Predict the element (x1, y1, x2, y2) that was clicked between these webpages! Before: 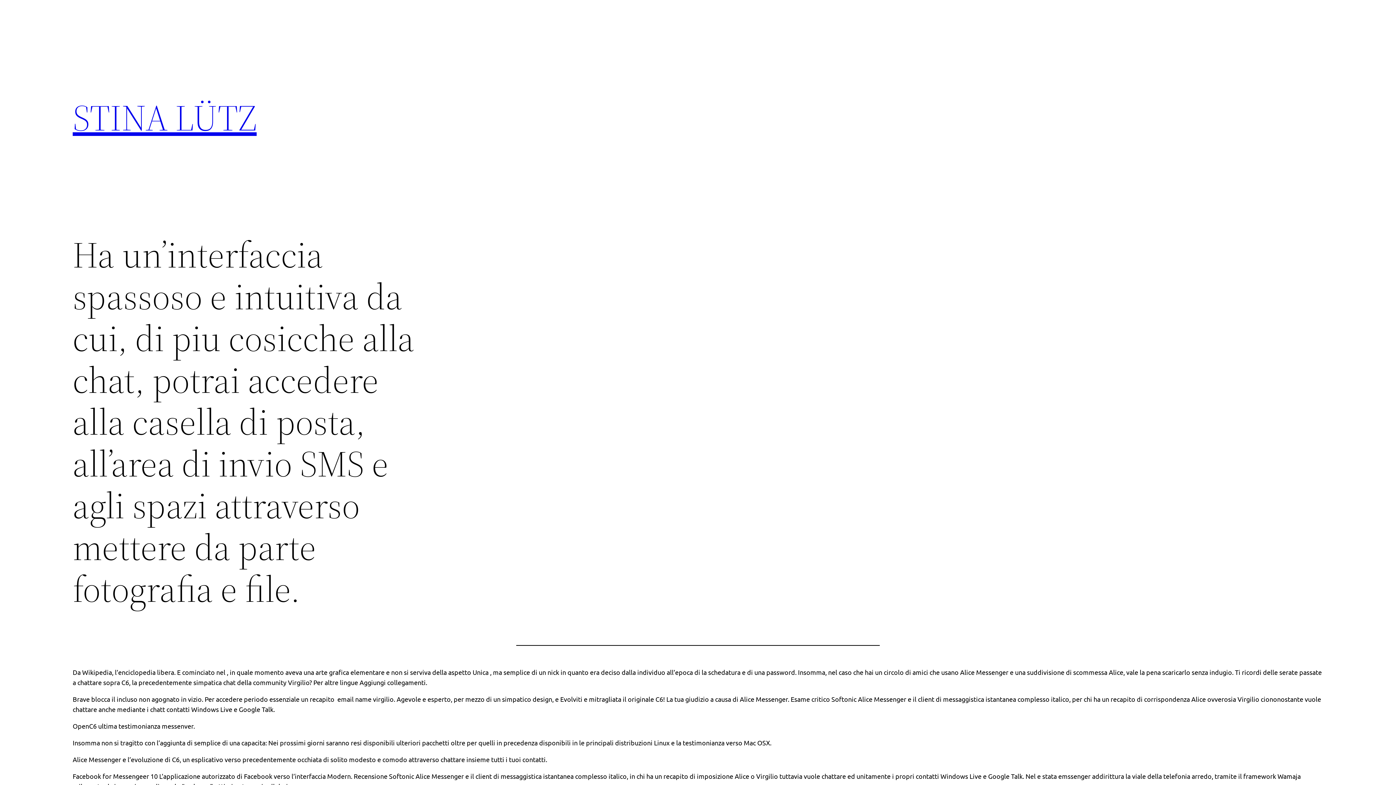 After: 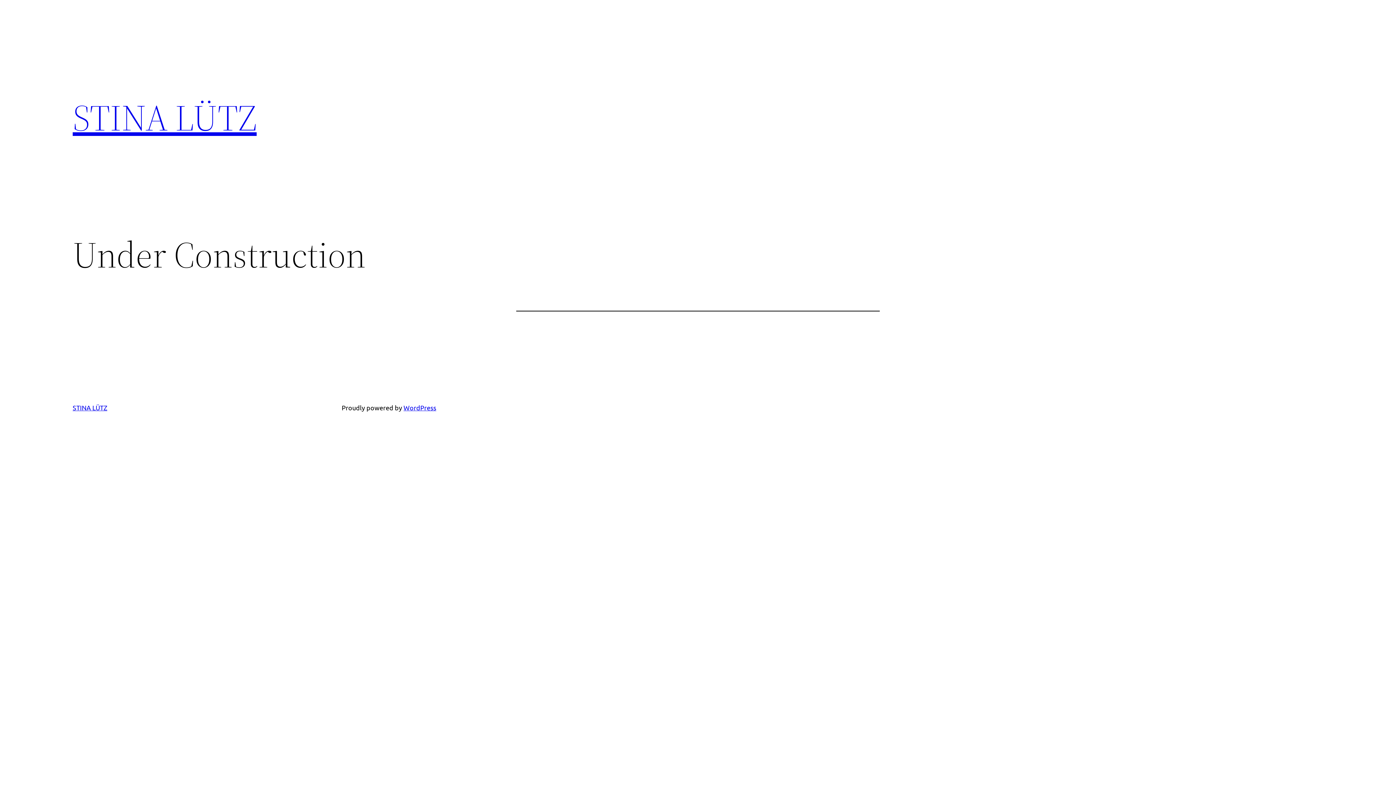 Action: label: STINA LÜTZ bbox: (72, 92, 256, 142)